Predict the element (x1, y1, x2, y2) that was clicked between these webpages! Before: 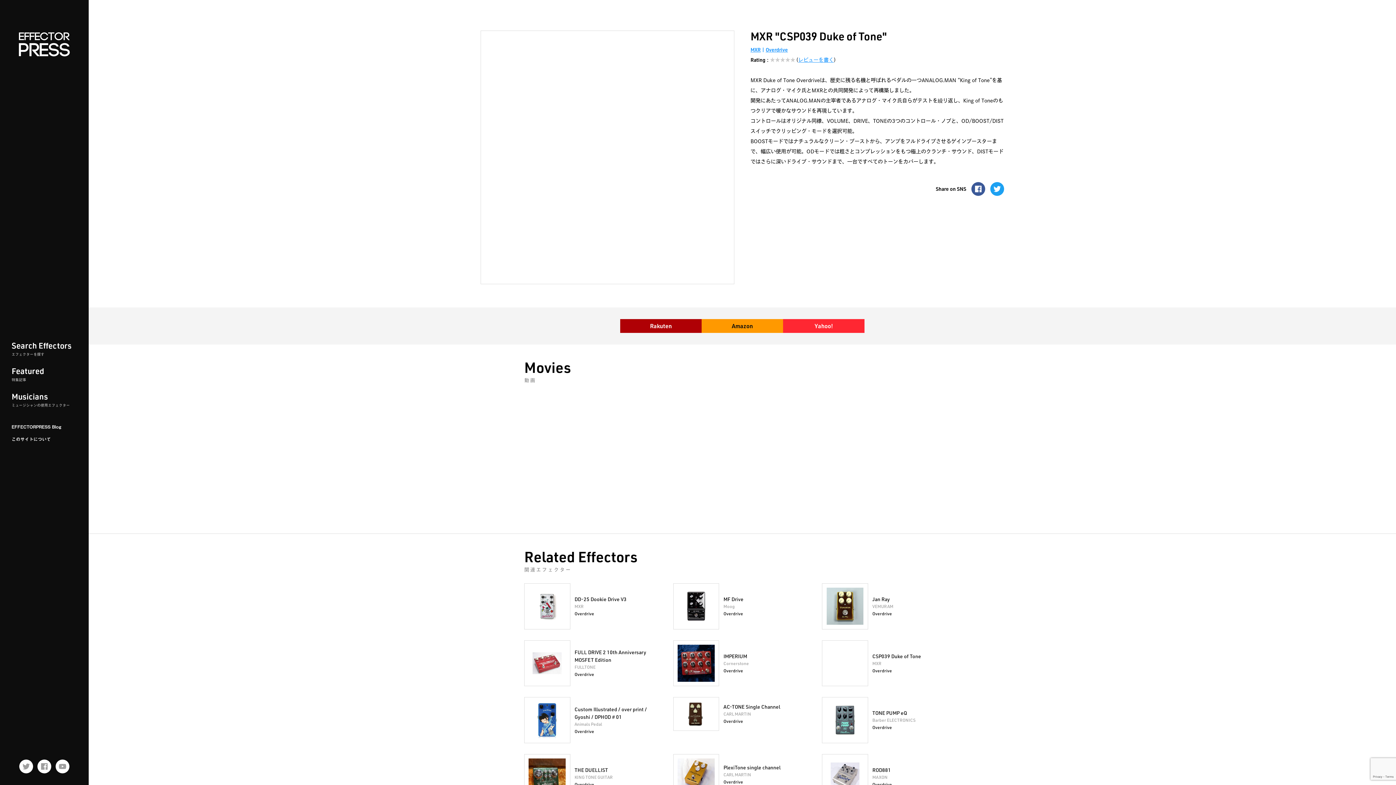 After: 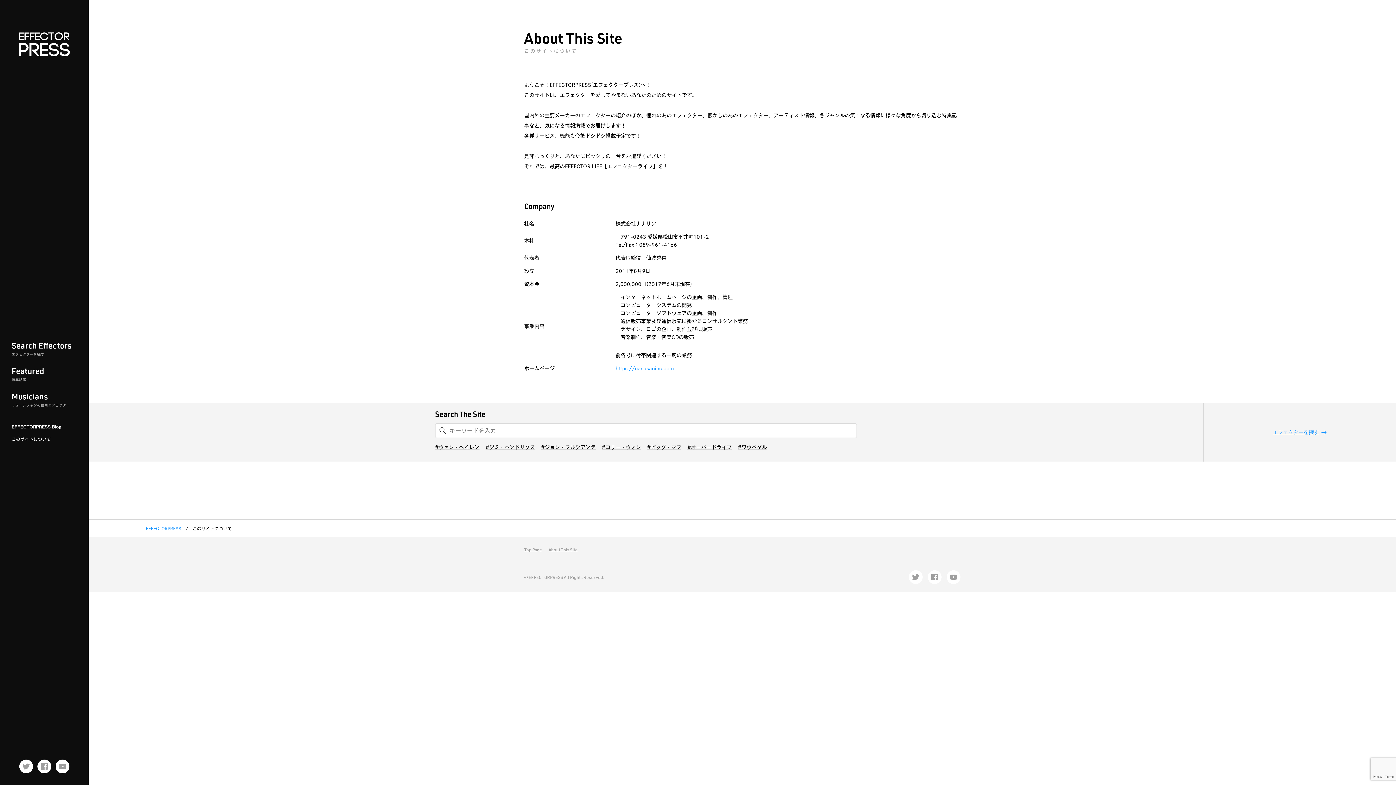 Action: label: このサイトについて bbox: (11, 435, 50, 442)